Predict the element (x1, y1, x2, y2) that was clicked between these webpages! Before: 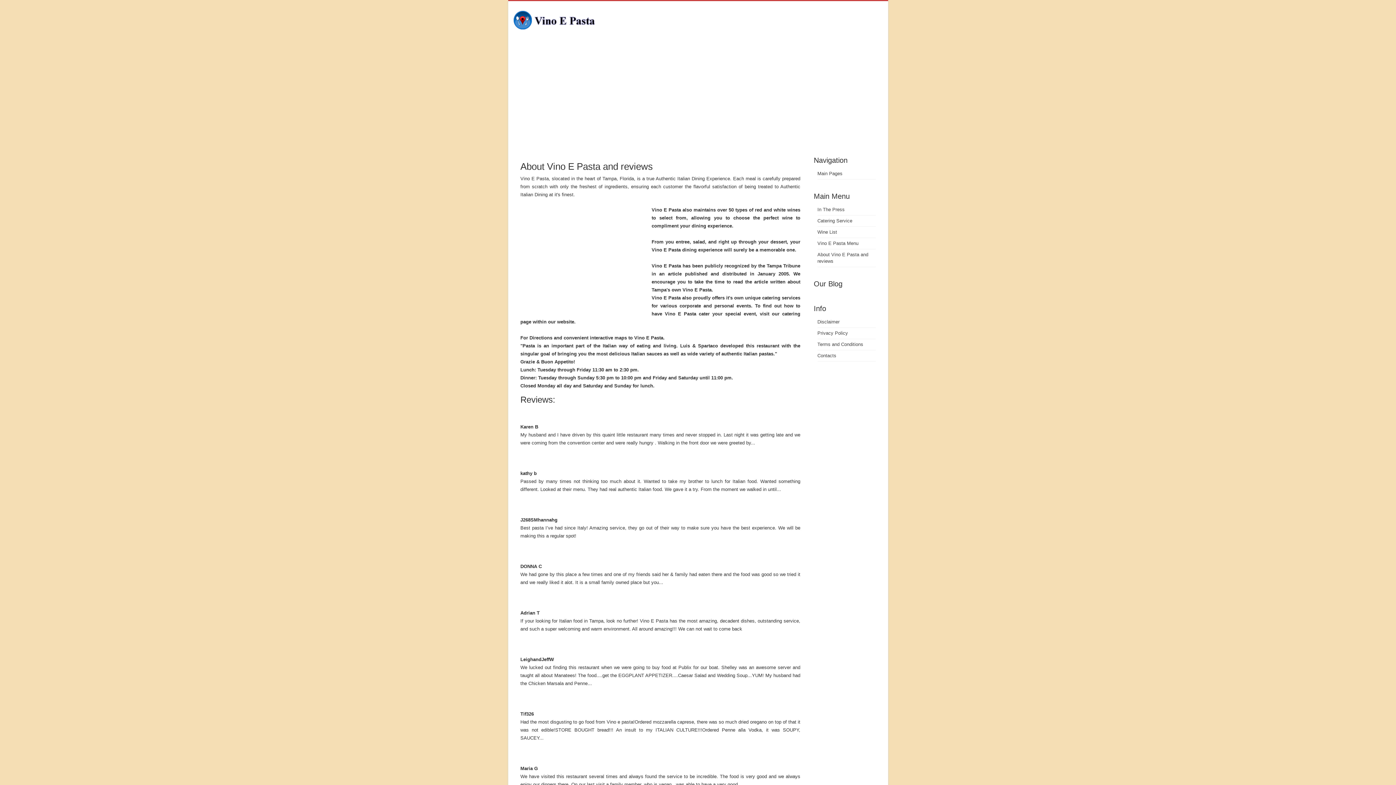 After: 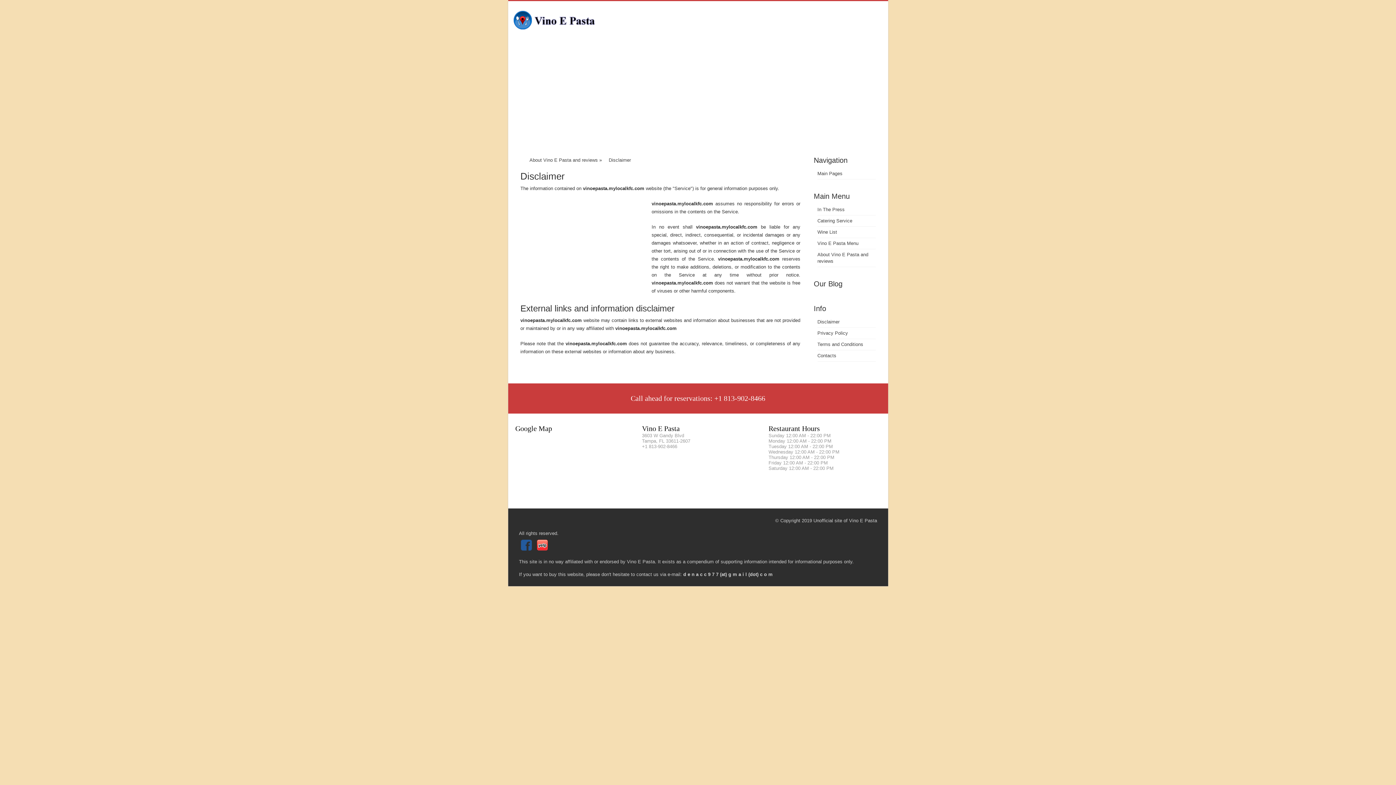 Action: bbox: (817, 319, 839, 324) label: Disclaimer